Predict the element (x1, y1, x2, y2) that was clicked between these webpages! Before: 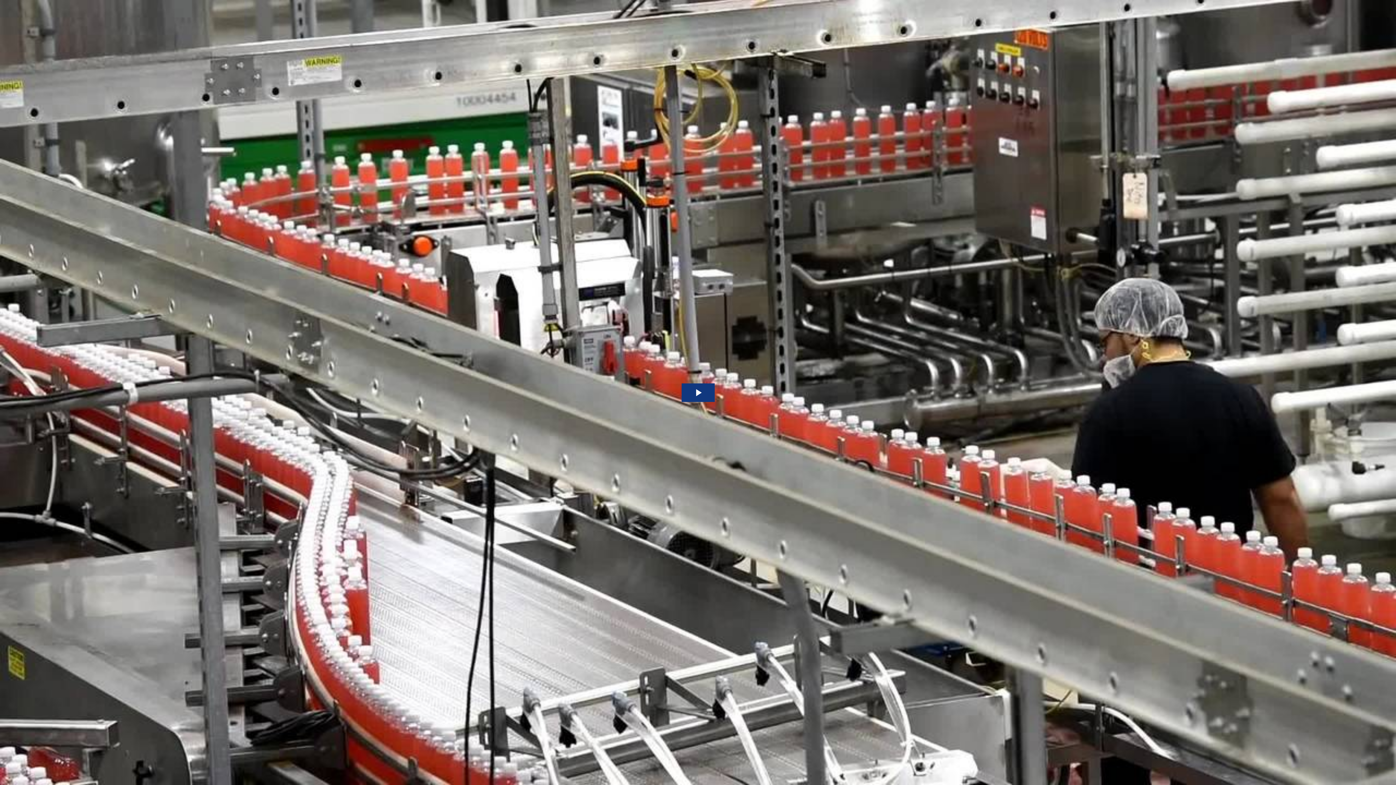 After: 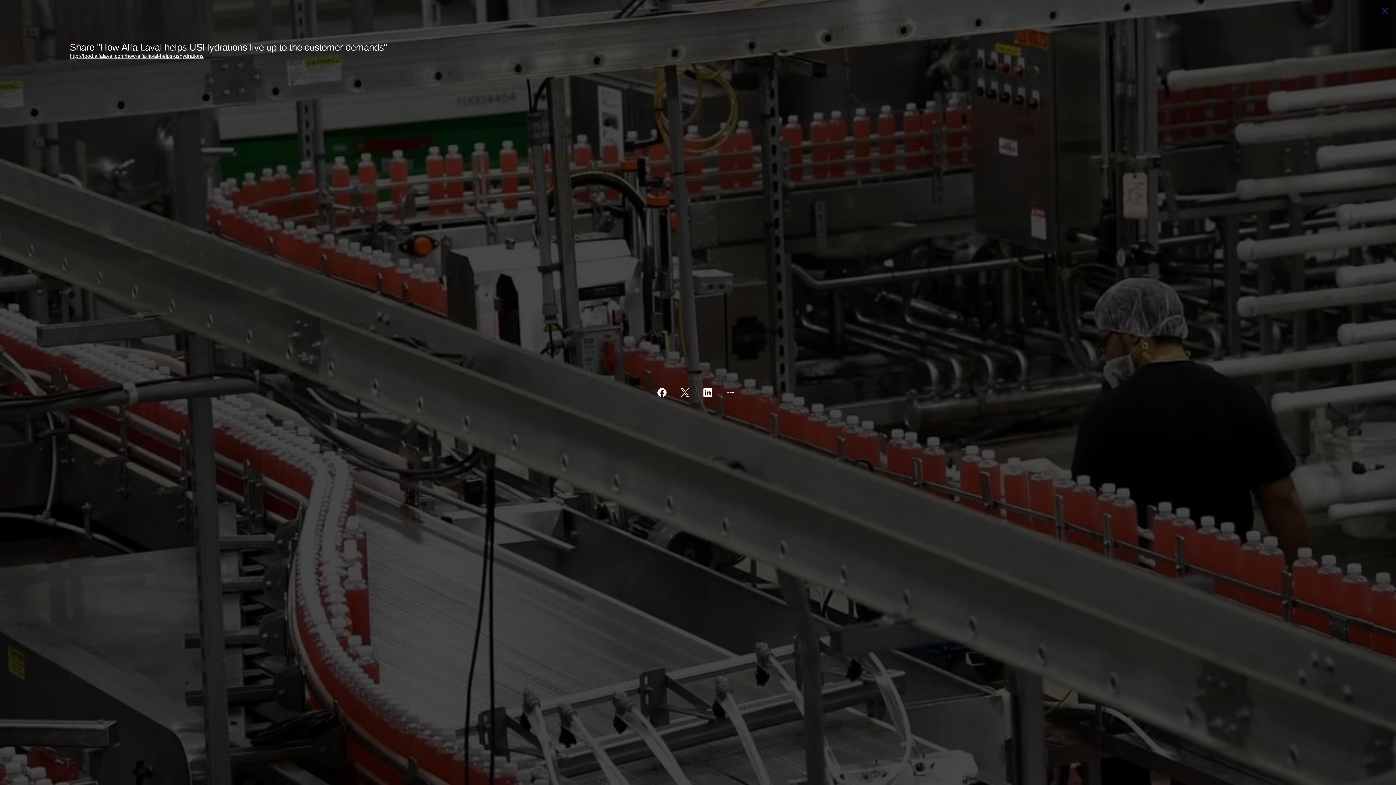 Action: label: Share video bbox: (1379, 2, 1394, 16)